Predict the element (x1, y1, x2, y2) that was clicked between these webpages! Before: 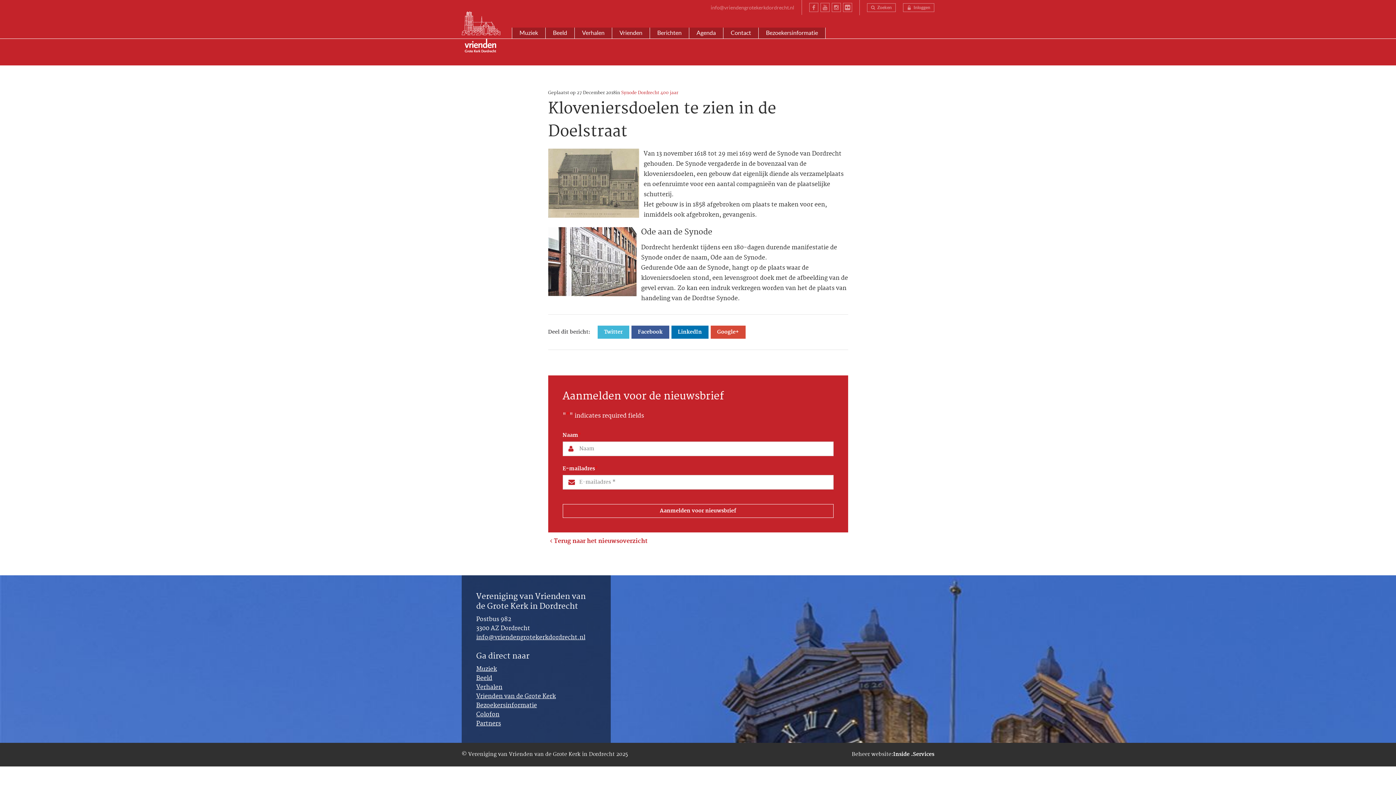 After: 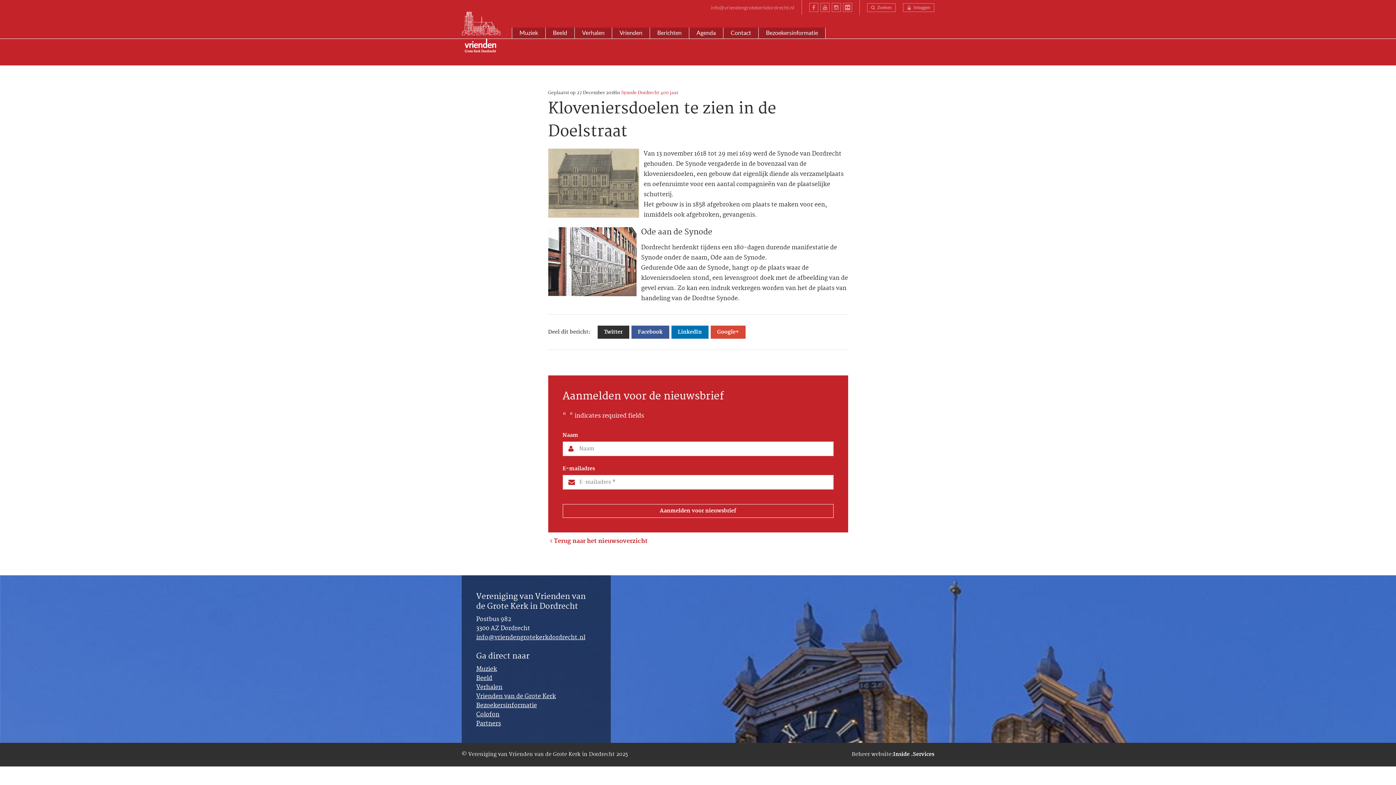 Action: label: Twitter bbox: (597, 325, 629, 338)